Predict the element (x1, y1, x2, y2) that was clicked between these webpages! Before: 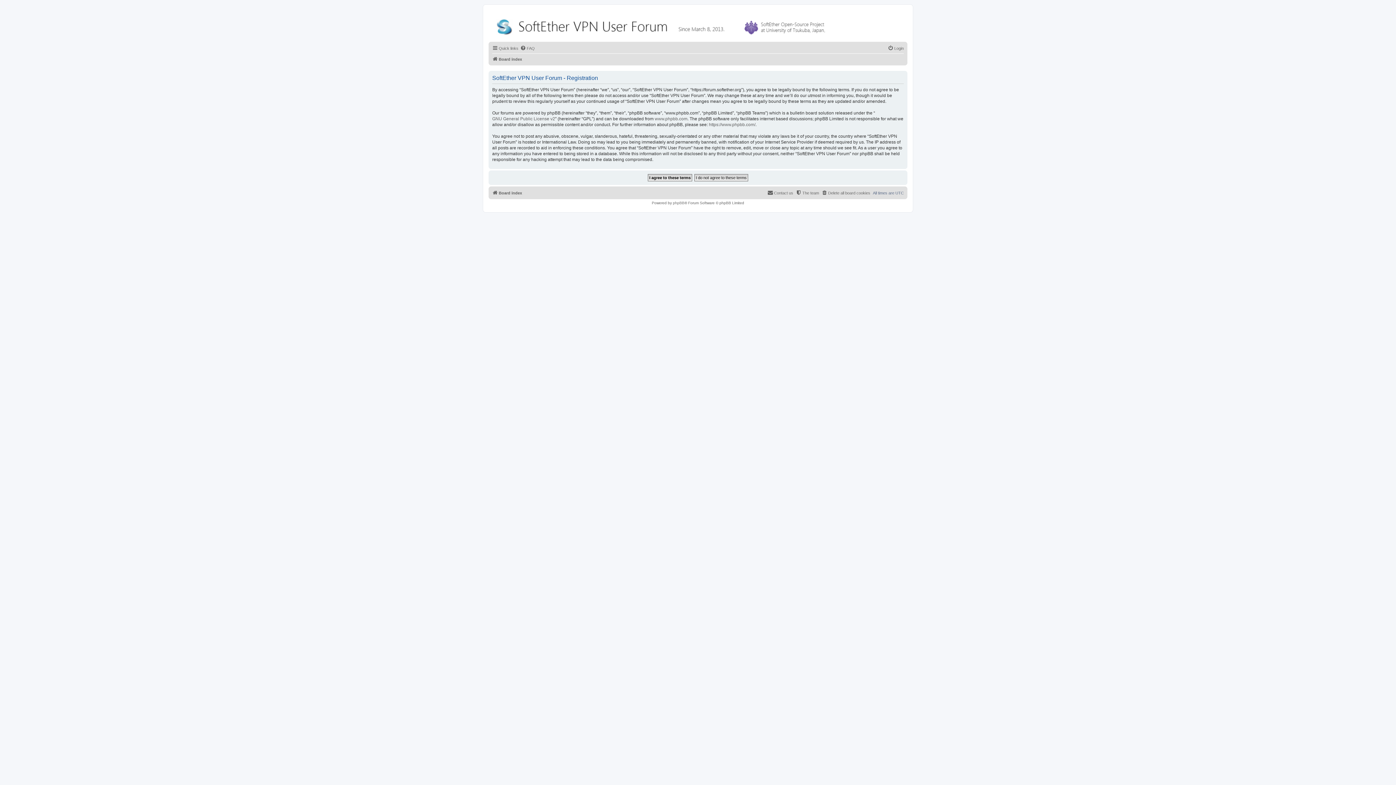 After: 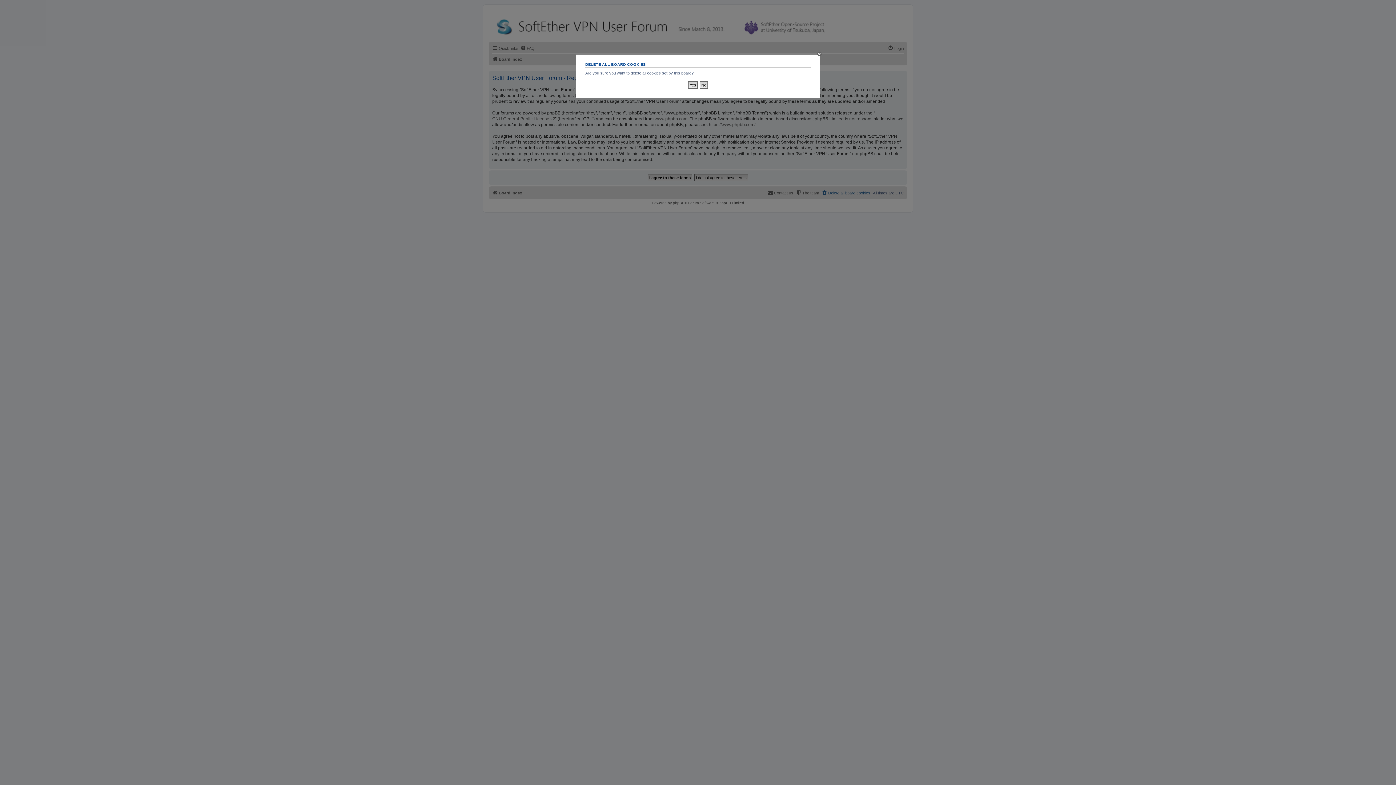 Action: bbox: (821, 188, 870, 197) label: Delete all board cookies